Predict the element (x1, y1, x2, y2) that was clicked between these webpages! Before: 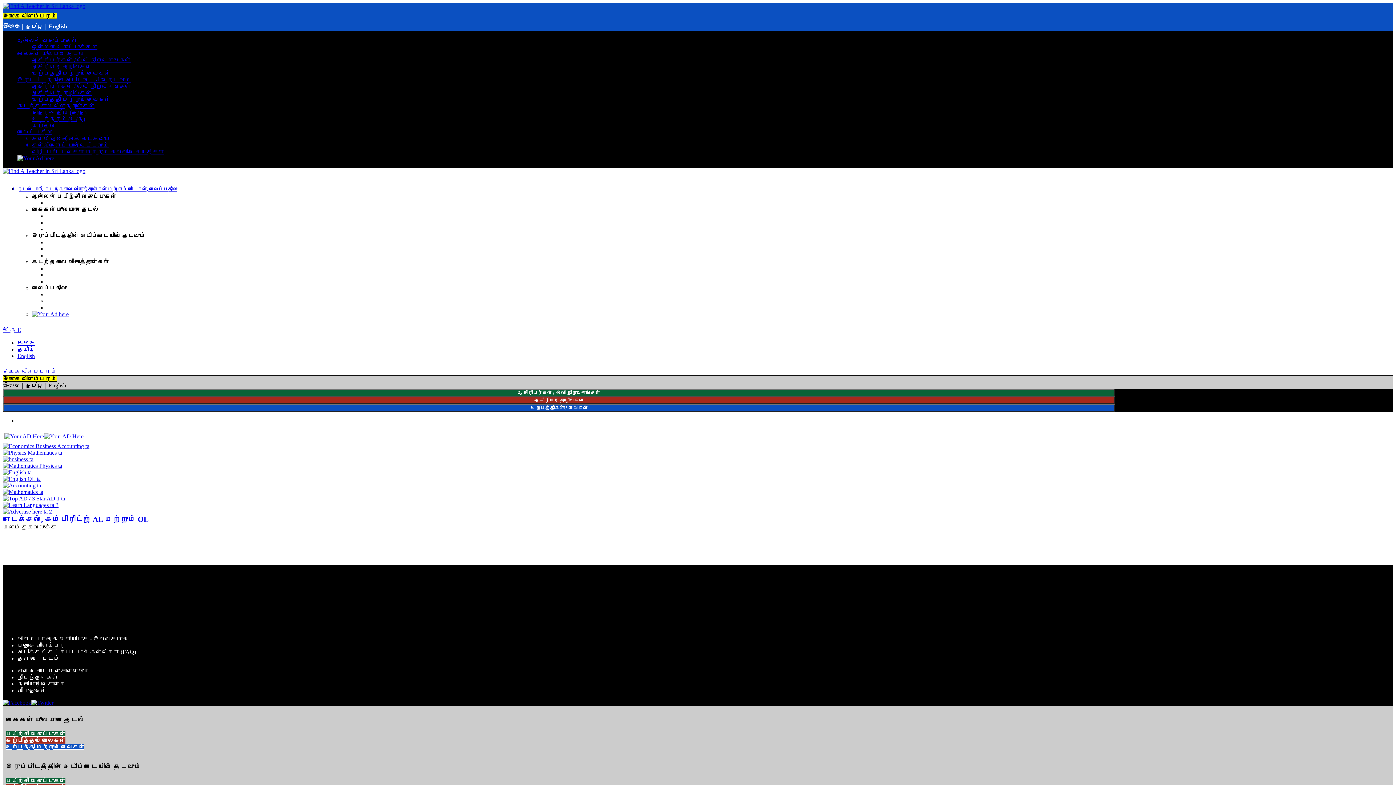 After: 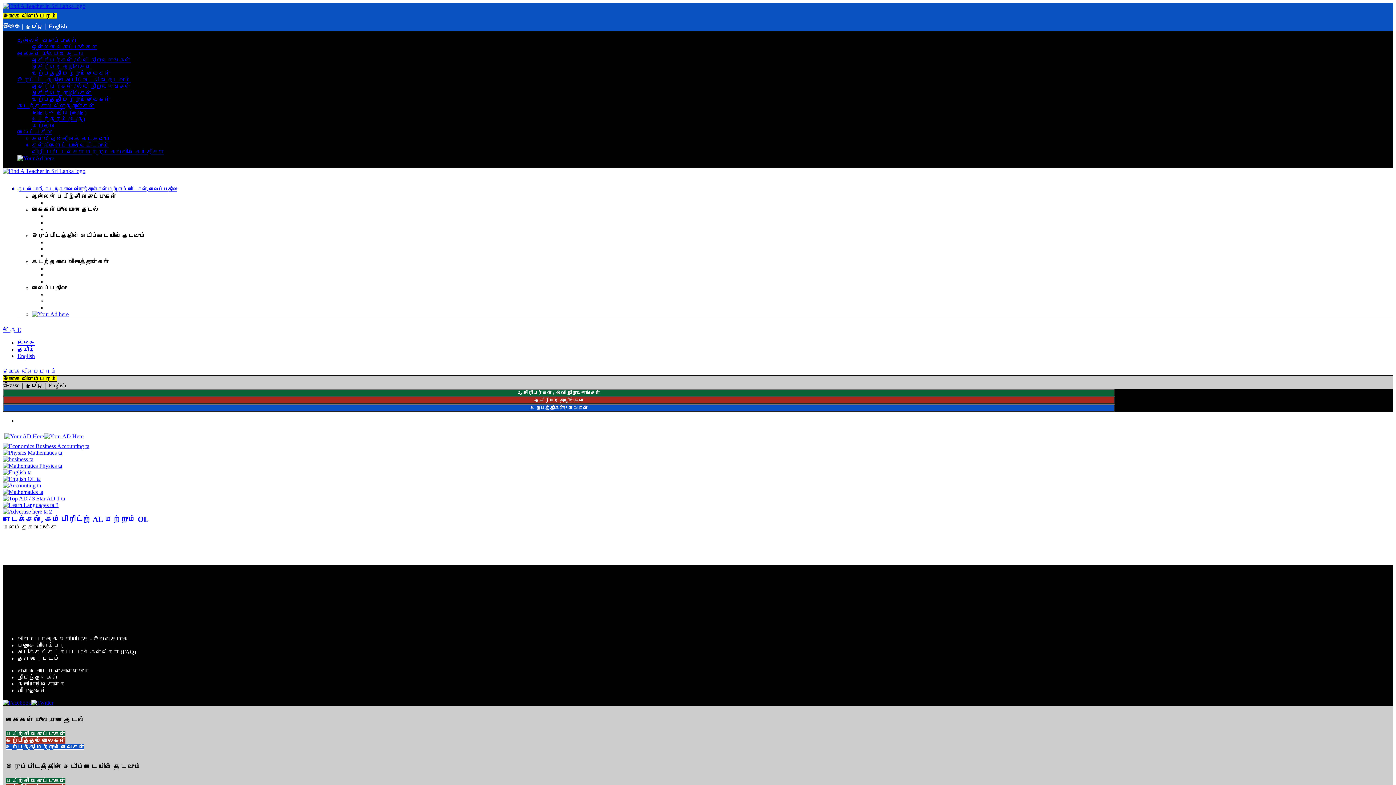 Action: bbox: (17, 129, 52, 135) label: வலைப்பதிவு